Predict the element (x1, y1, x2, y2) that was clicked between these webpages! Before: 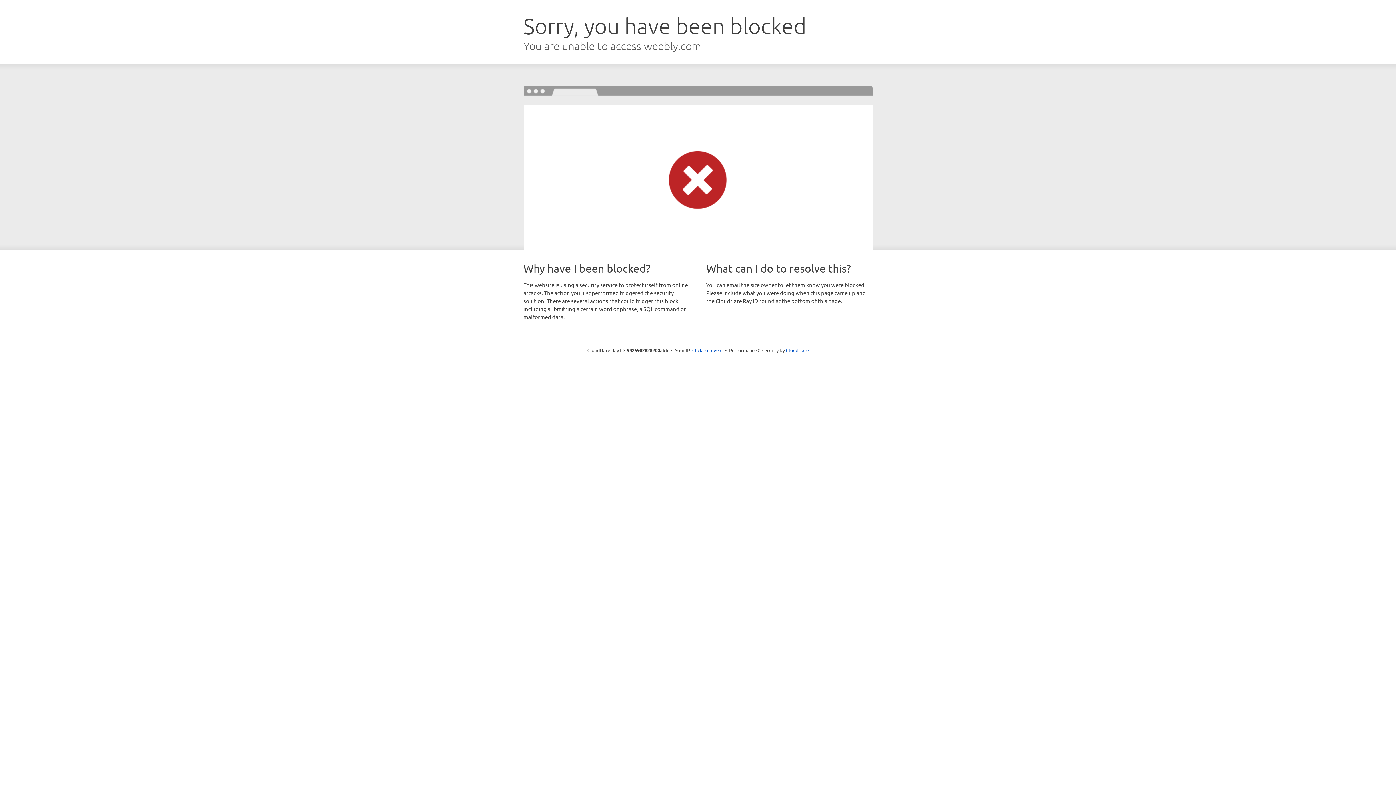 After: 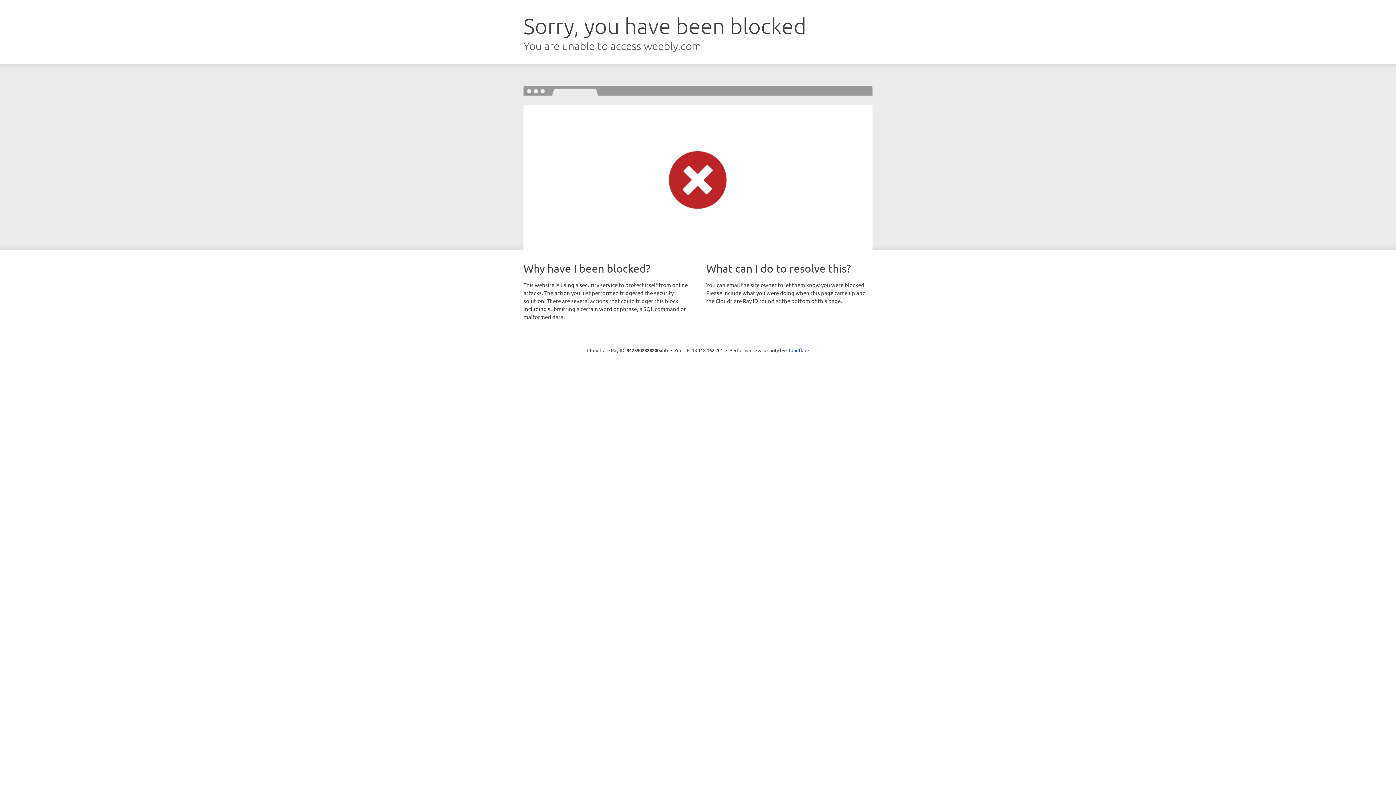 Action: label: Click to reveal bbox: (692, 346, 722, 353)